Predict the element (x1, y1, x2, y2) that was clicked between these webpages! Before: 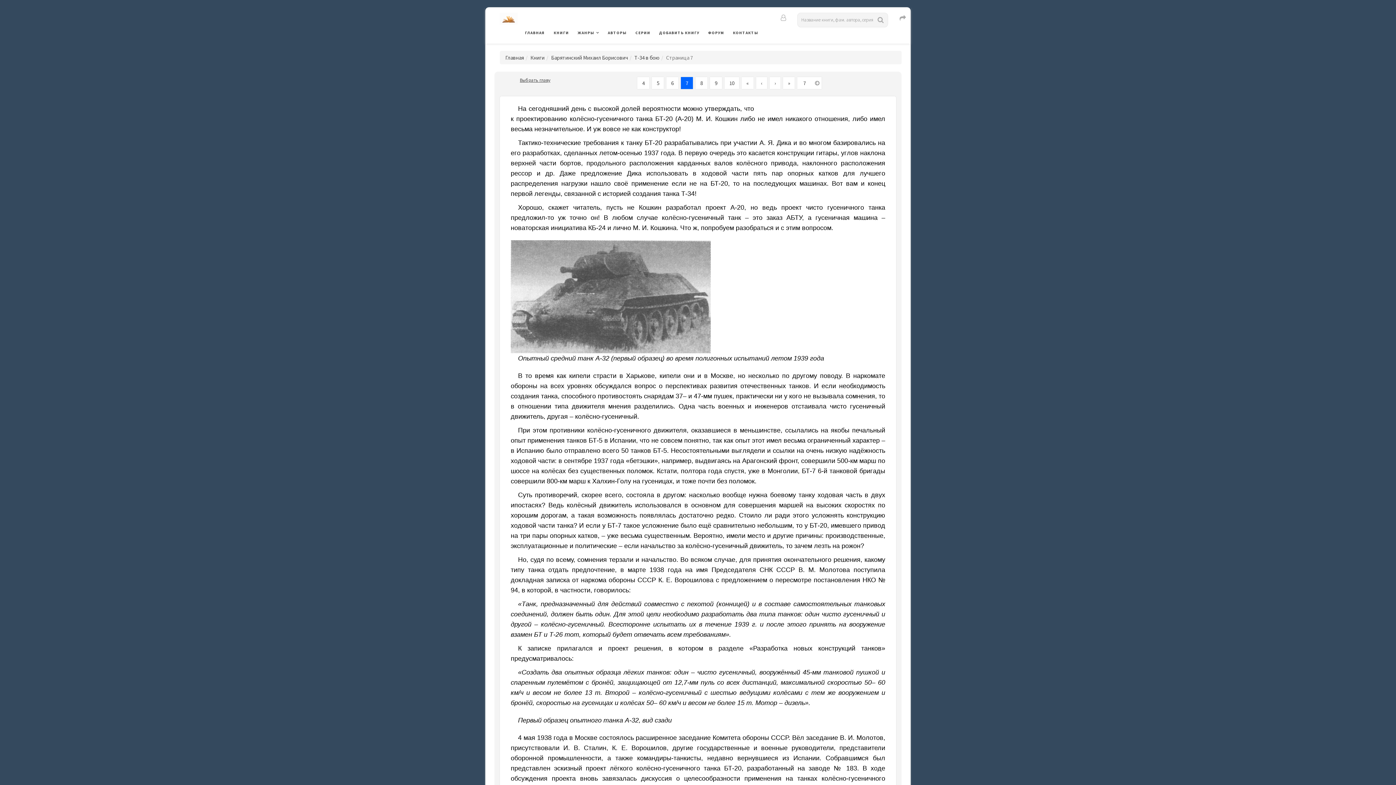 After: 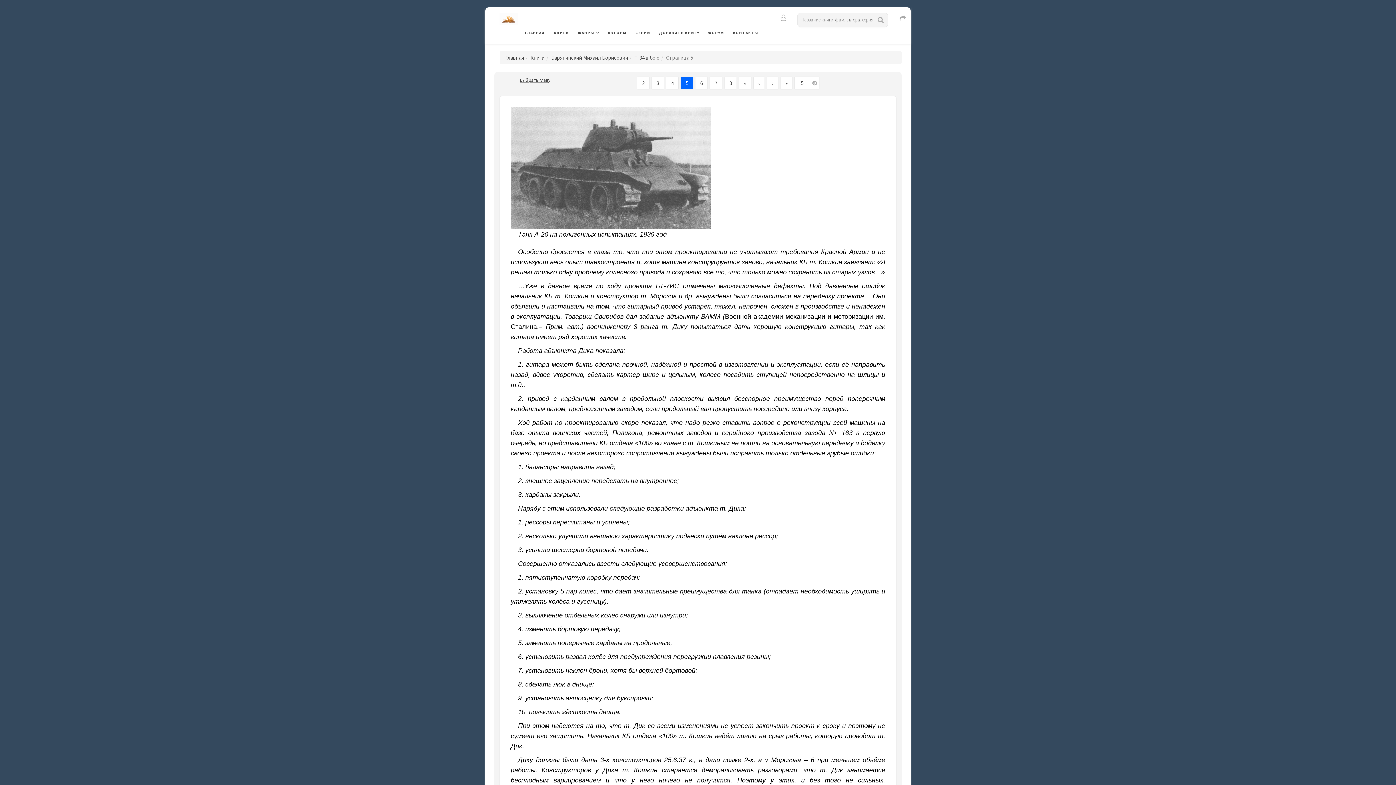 Action: label: 5 bbox: (652, 77, 664, 89)